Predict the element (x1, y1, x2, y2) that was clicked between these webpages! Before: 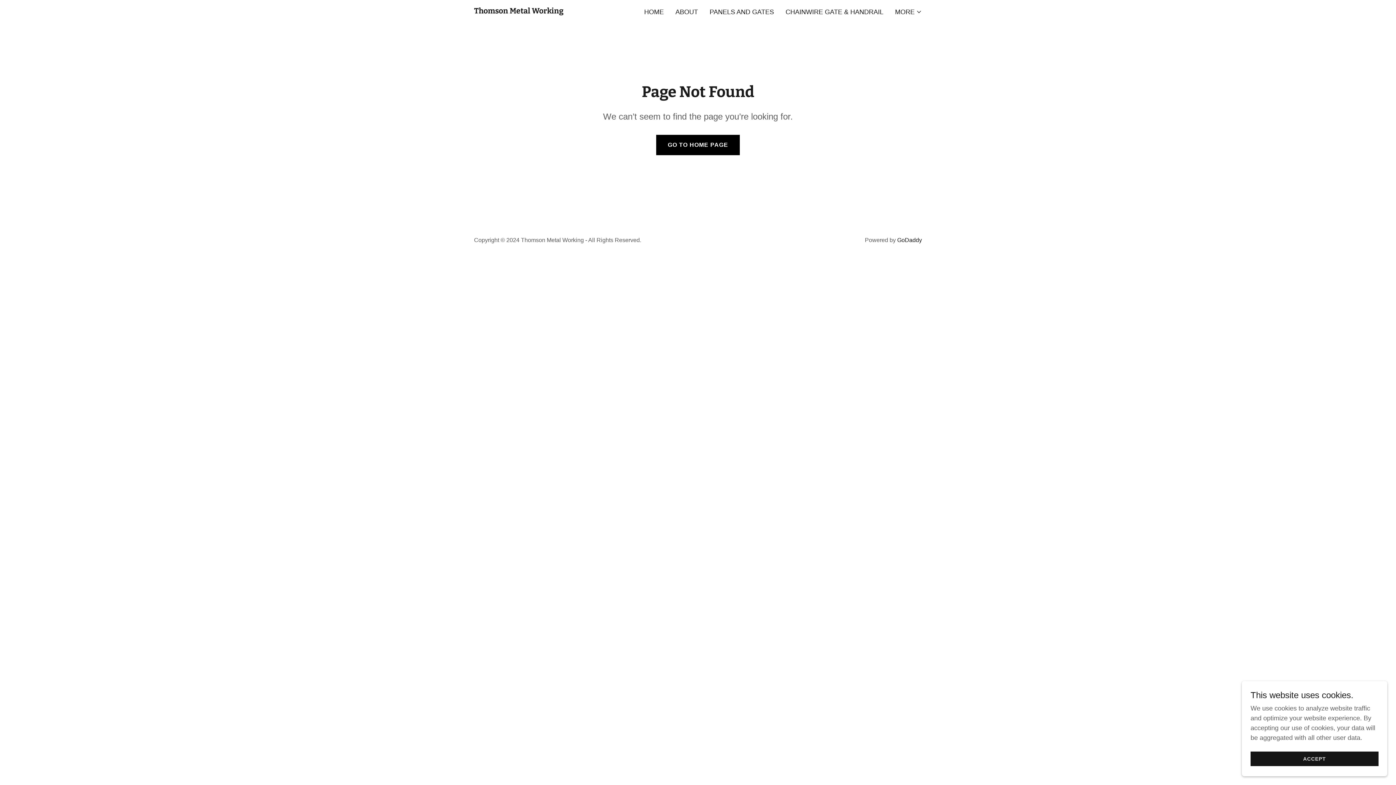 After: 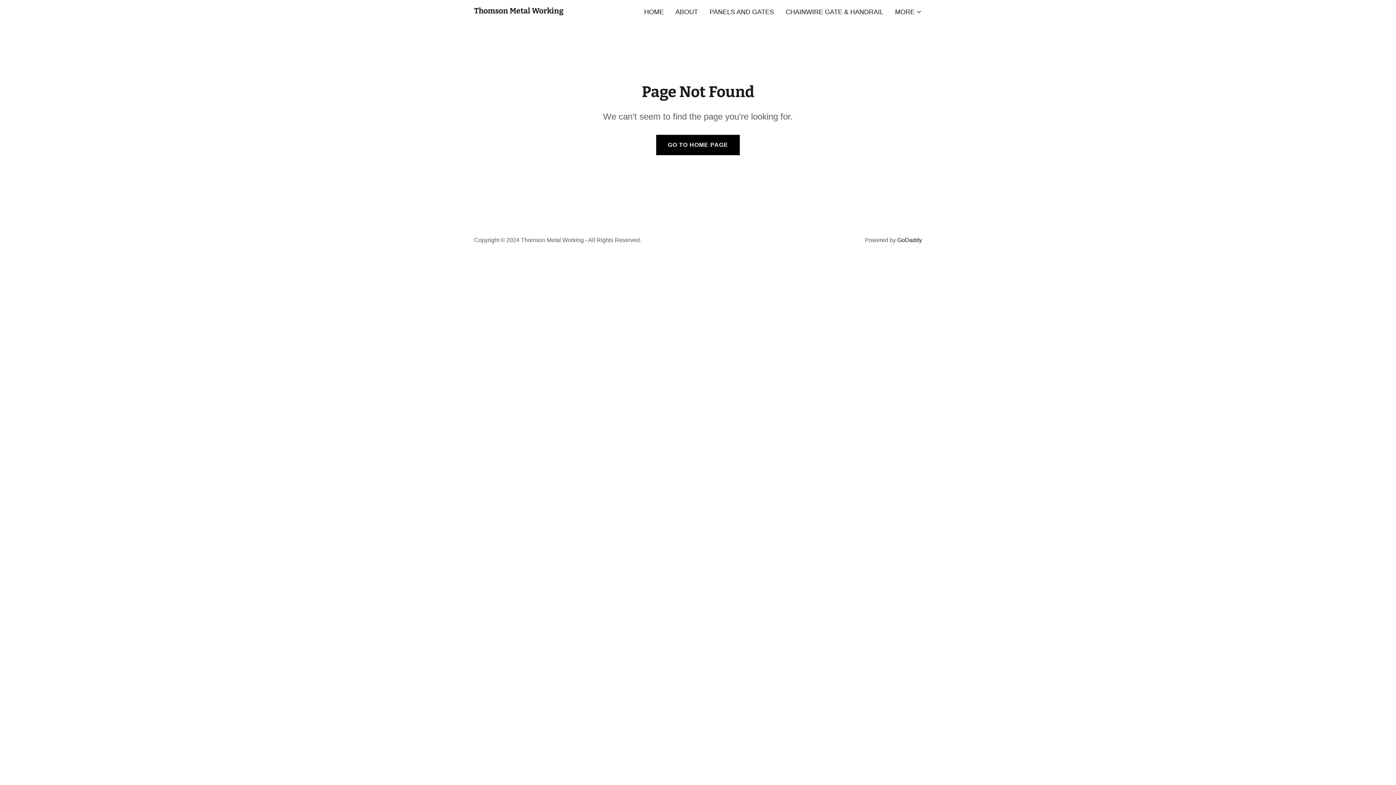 Action: bbox: (1250, 752, 1378, 766) label: ACCEPT